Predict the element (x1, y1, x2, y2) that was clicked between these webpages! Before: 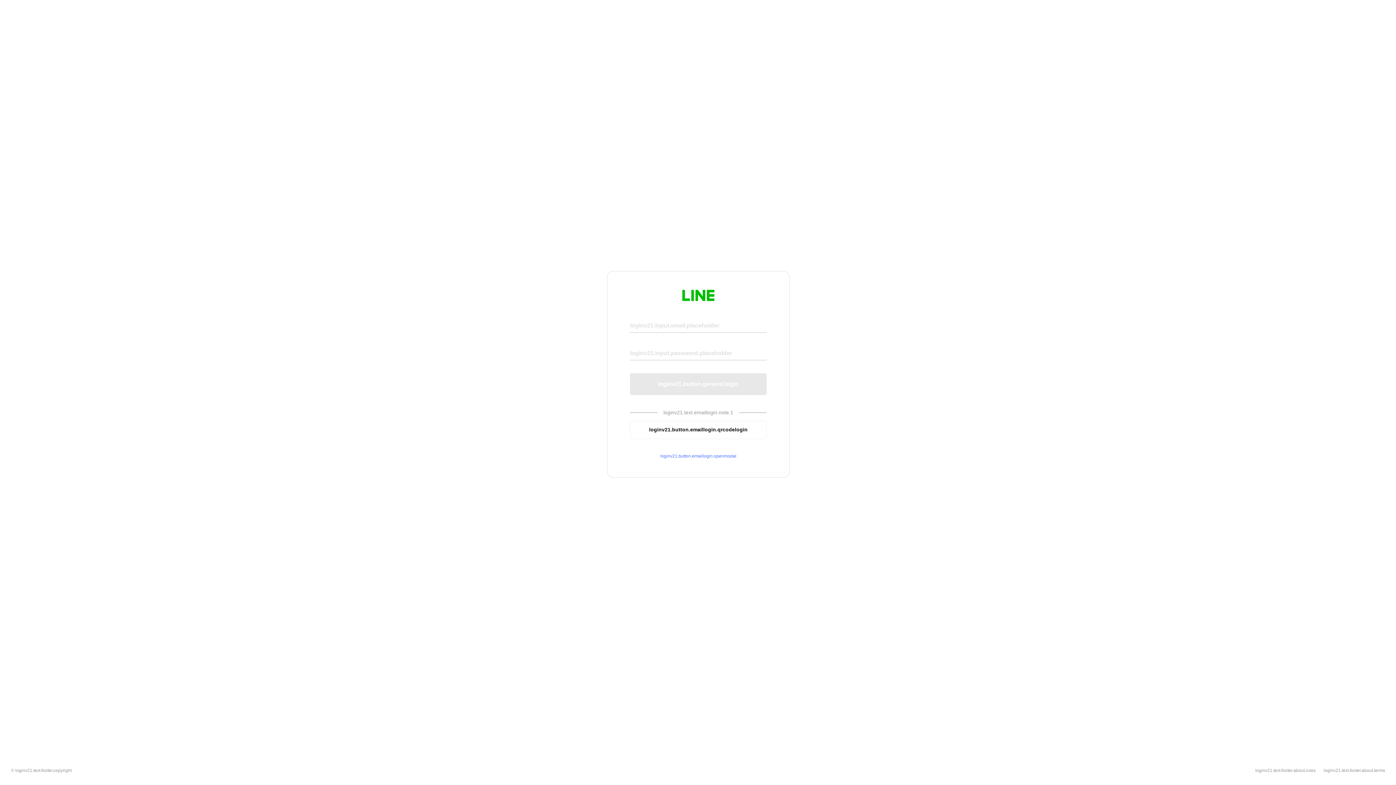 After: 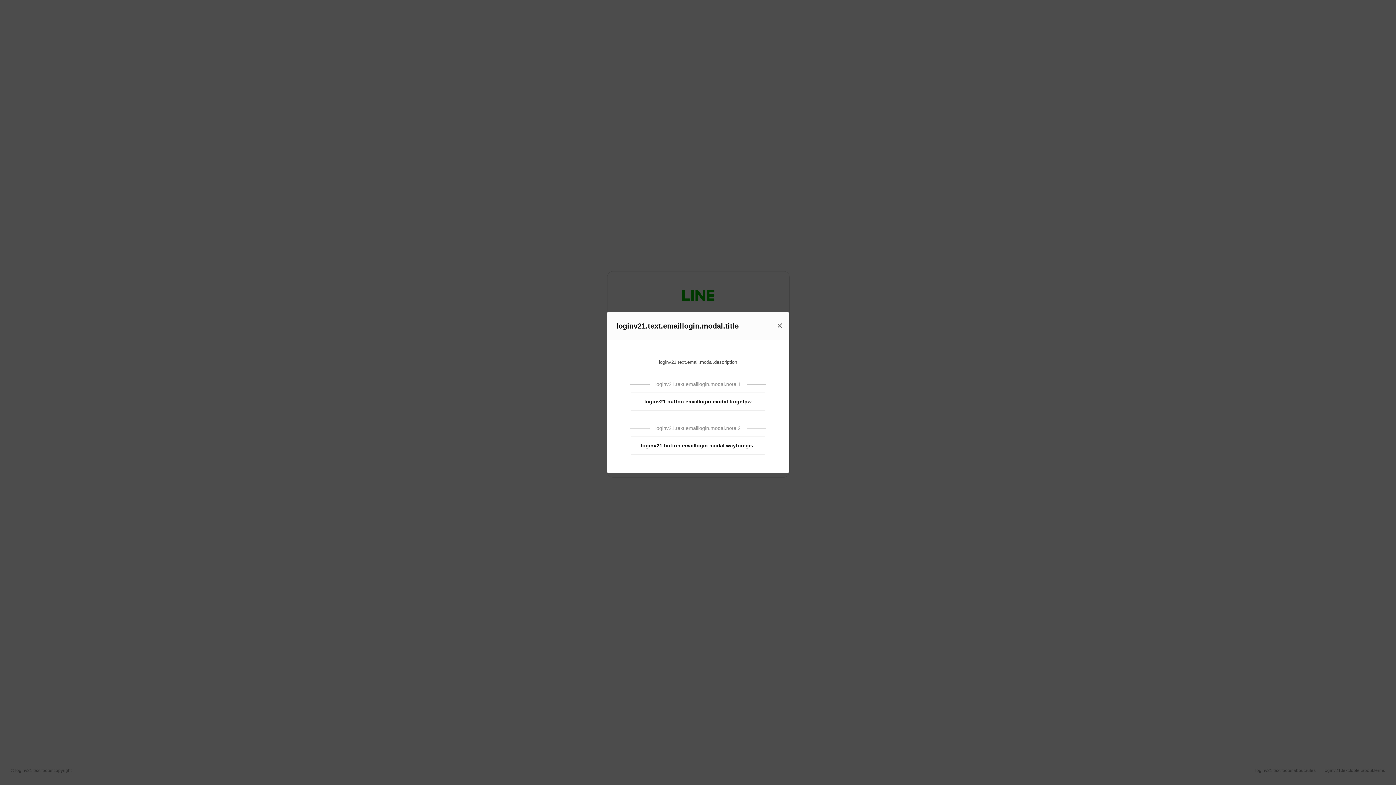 Action: bbox: (630, 453, 766, 459) label: loginv21.button.emaillogin.openmodal